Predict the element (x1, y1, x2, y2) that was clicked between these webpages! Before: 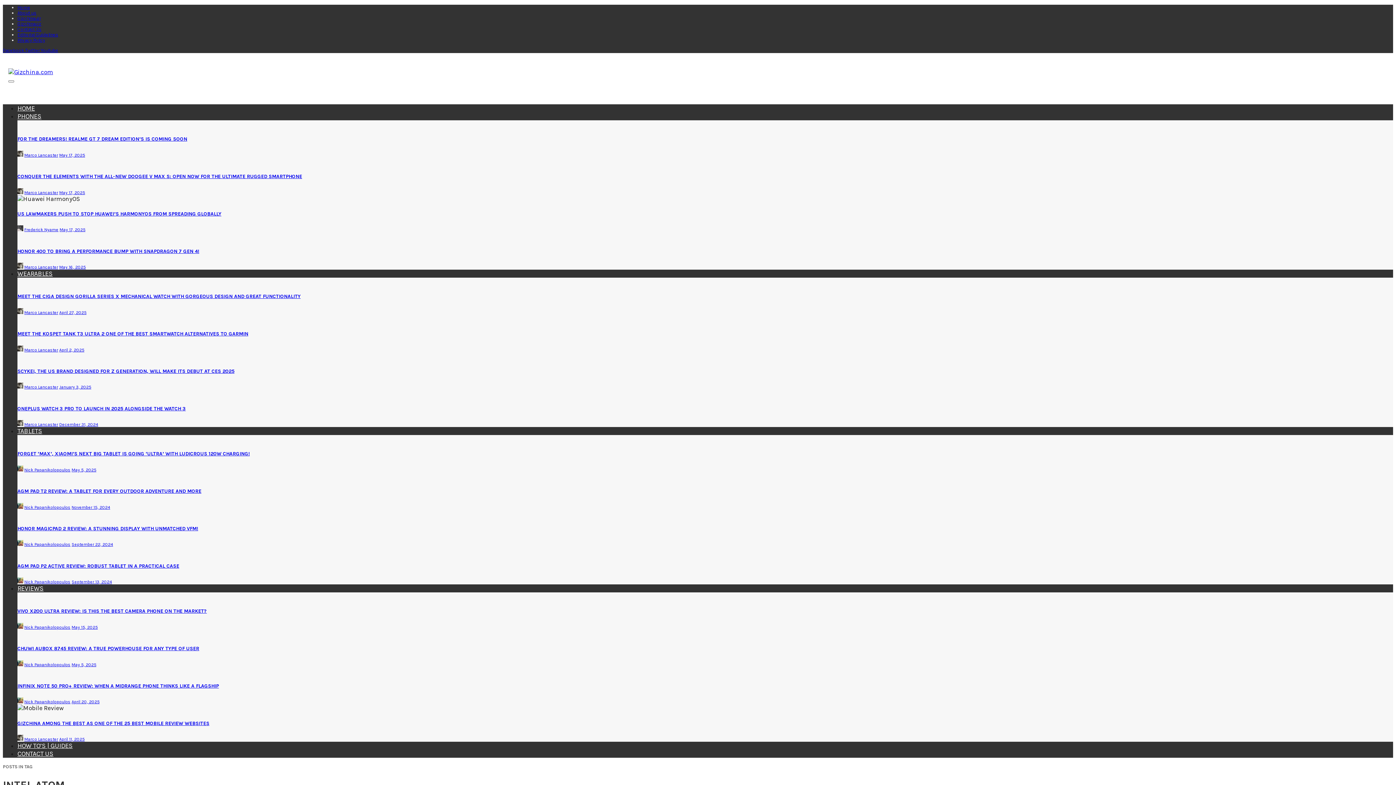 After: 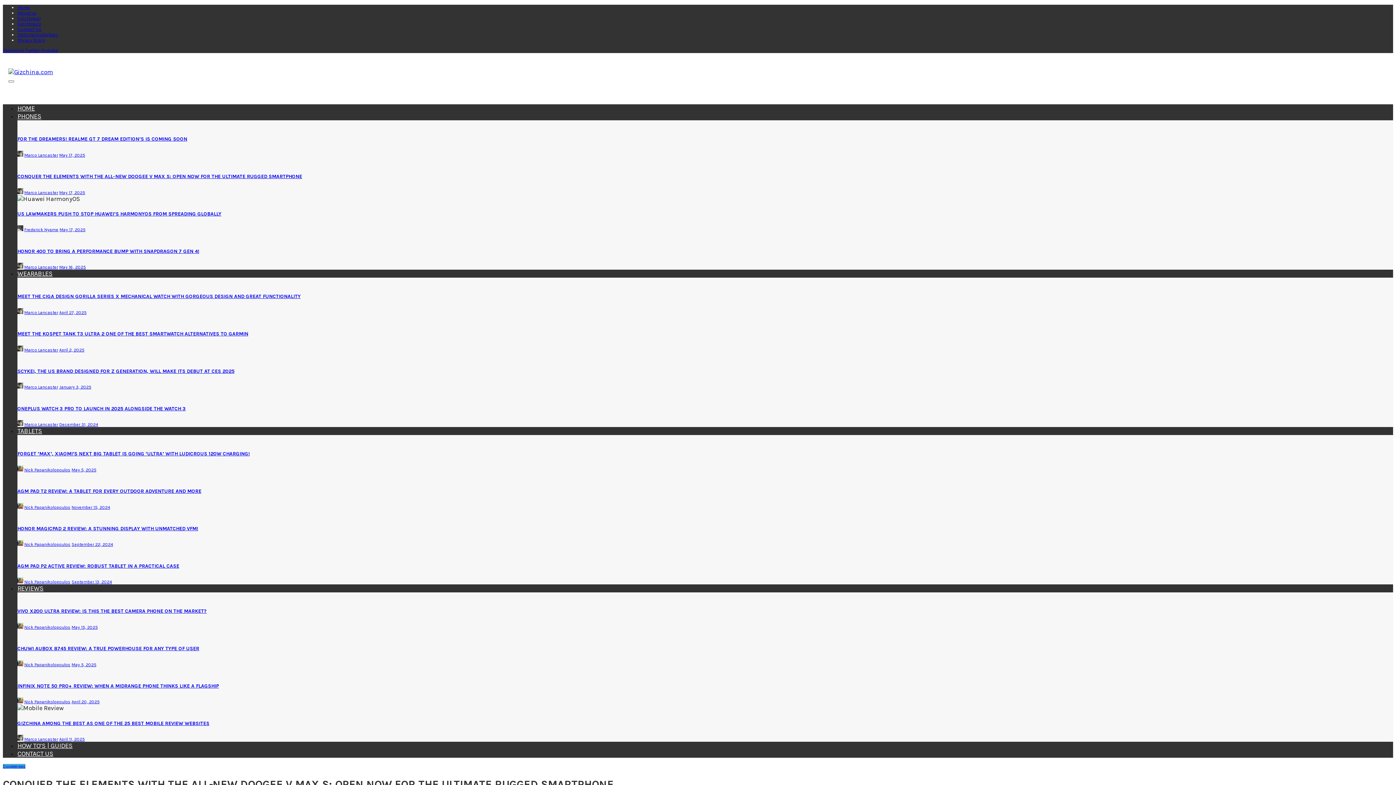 Action: bbox: (59, 190, 85, 195) label: May 17, 2025